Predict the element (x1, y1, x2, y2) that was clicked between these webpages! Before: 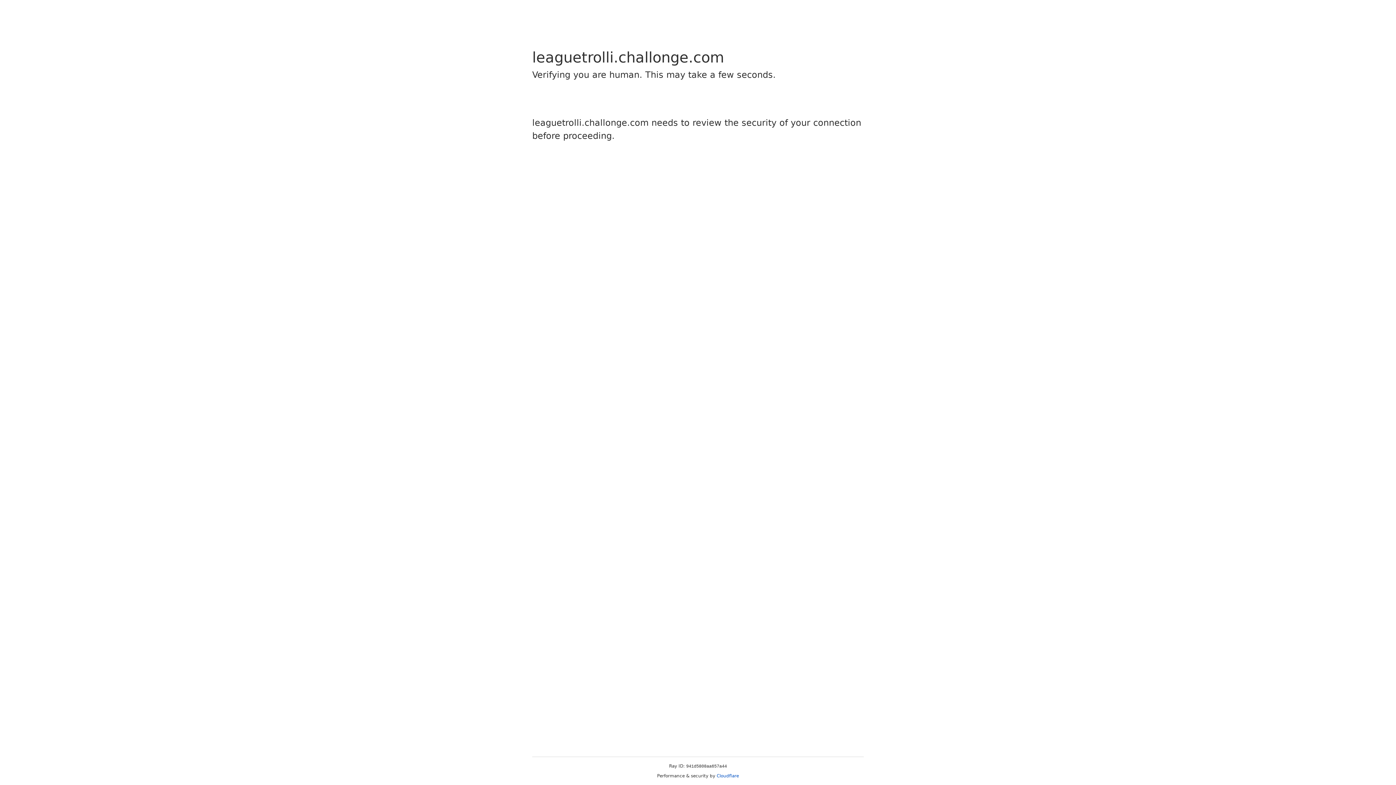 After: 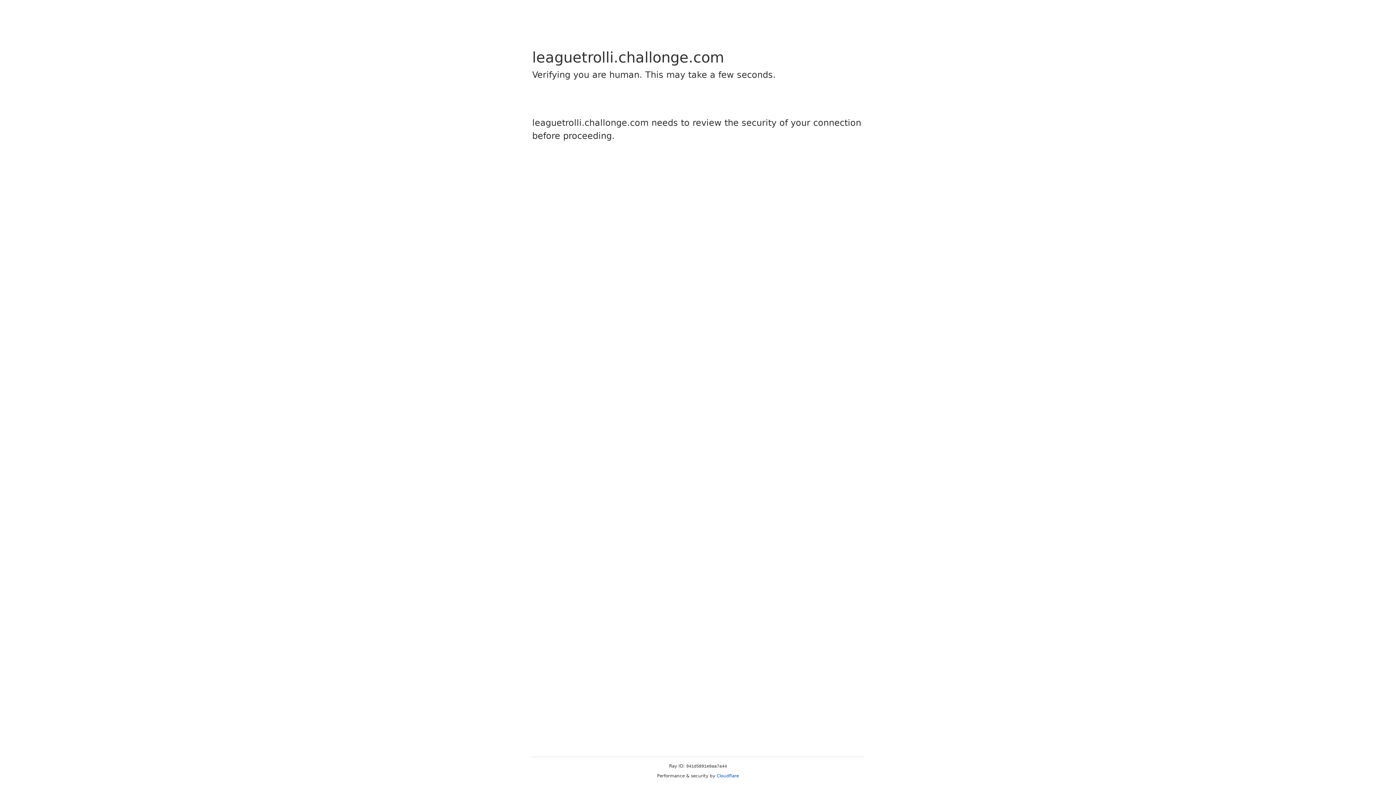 Action: bbox: (716, 773, 739, 778) label: Cloudflare